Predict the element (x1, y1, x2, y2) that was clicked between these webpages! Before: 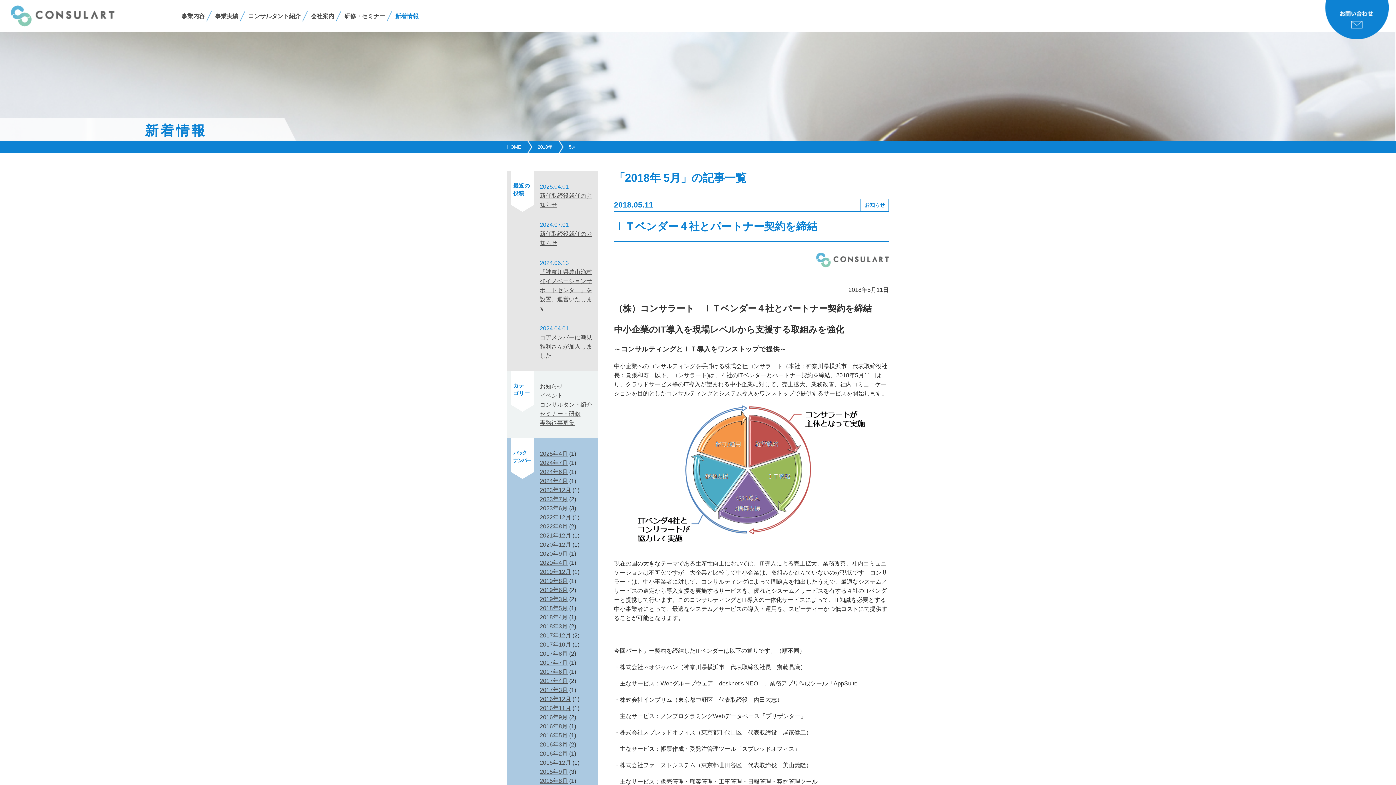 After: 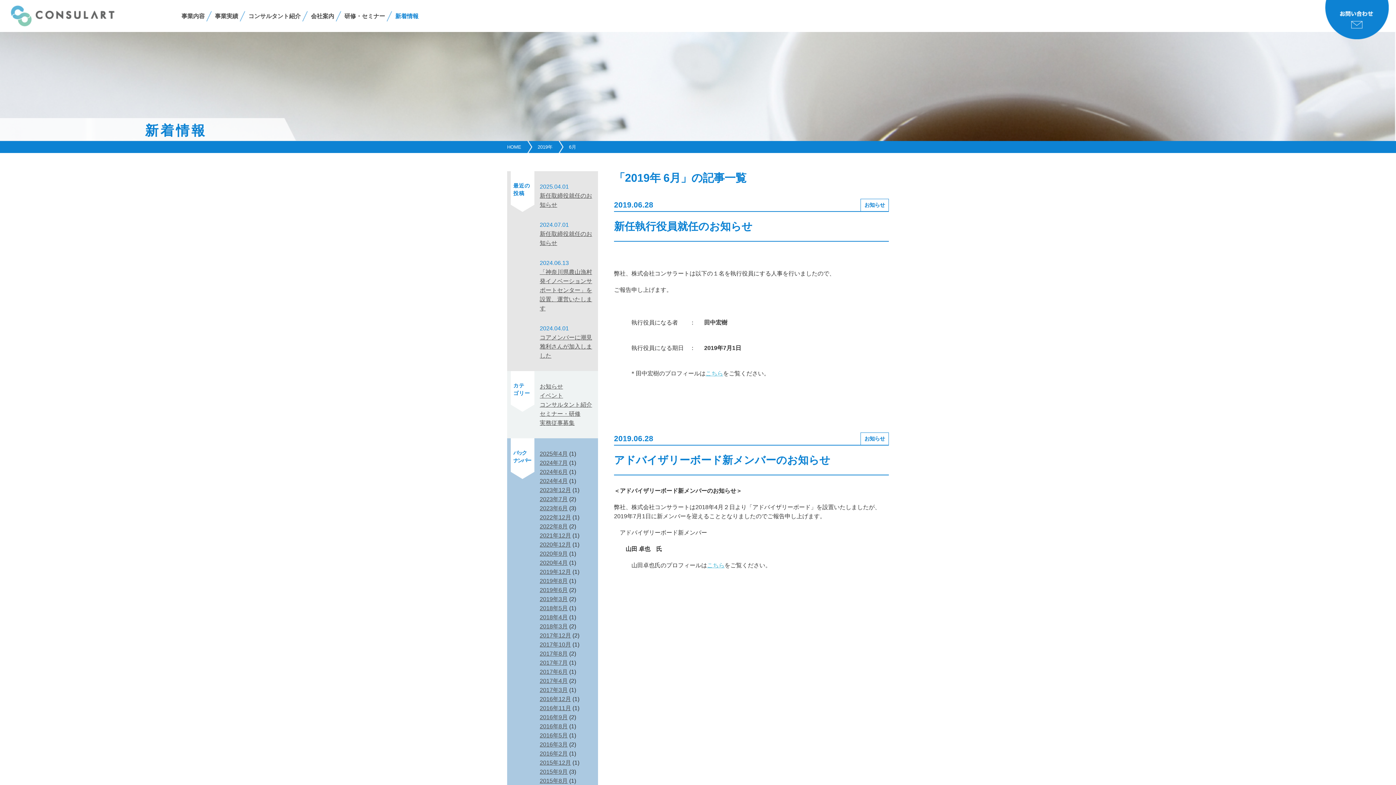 Action: label: 2019年6月 bbox: (539, 587, 567, 593)